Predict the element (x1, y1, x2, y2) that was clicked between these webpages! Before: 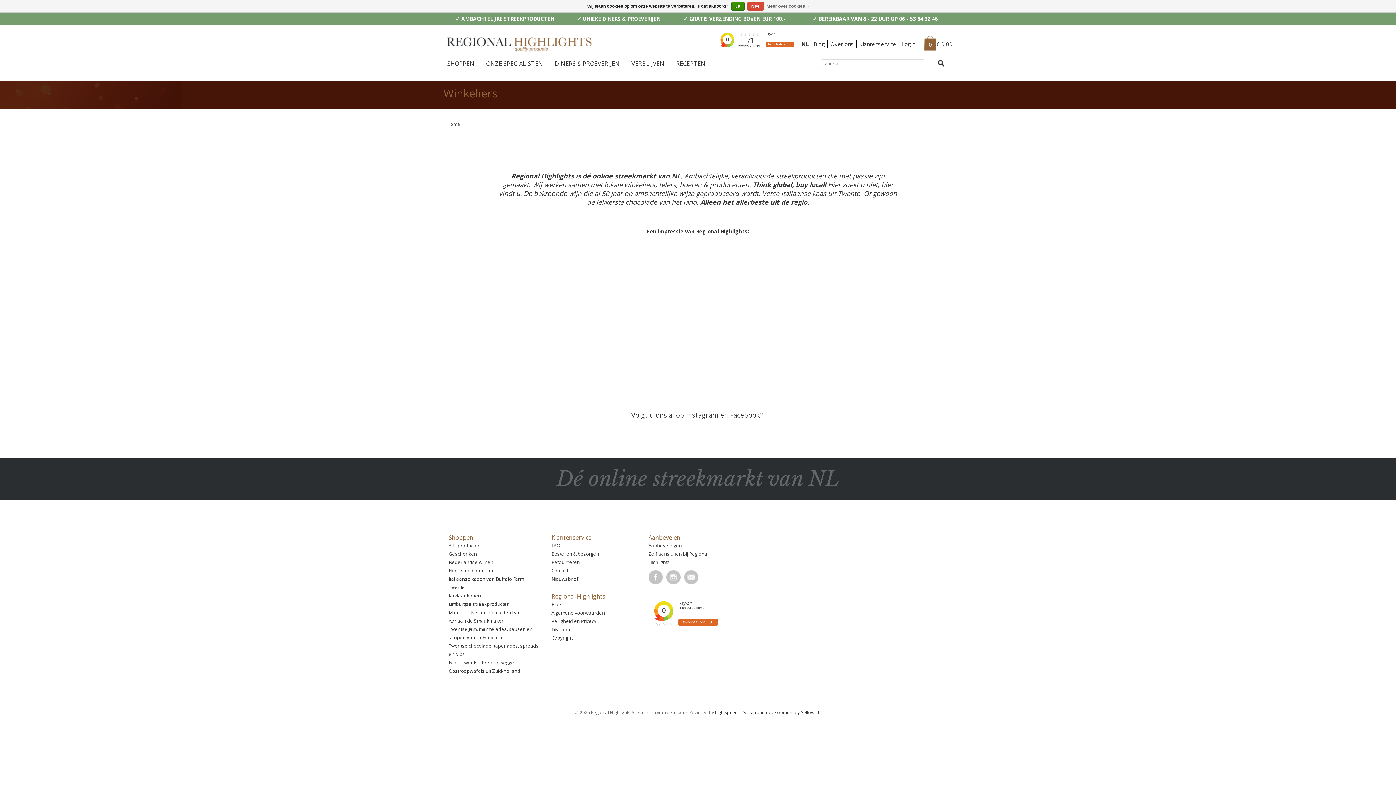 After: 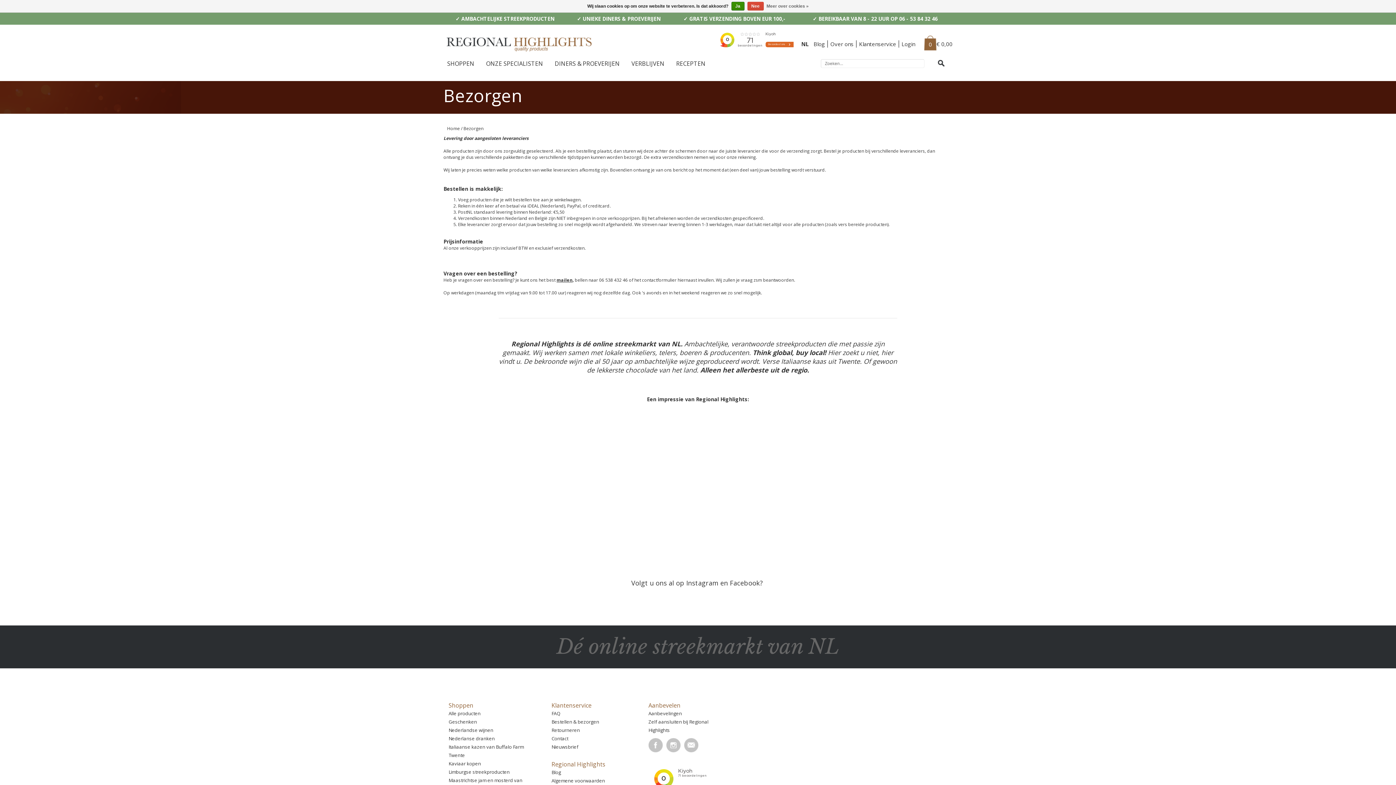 Action: bbox: (551, 550, 599, 557) label: Bestellen & bezorgen